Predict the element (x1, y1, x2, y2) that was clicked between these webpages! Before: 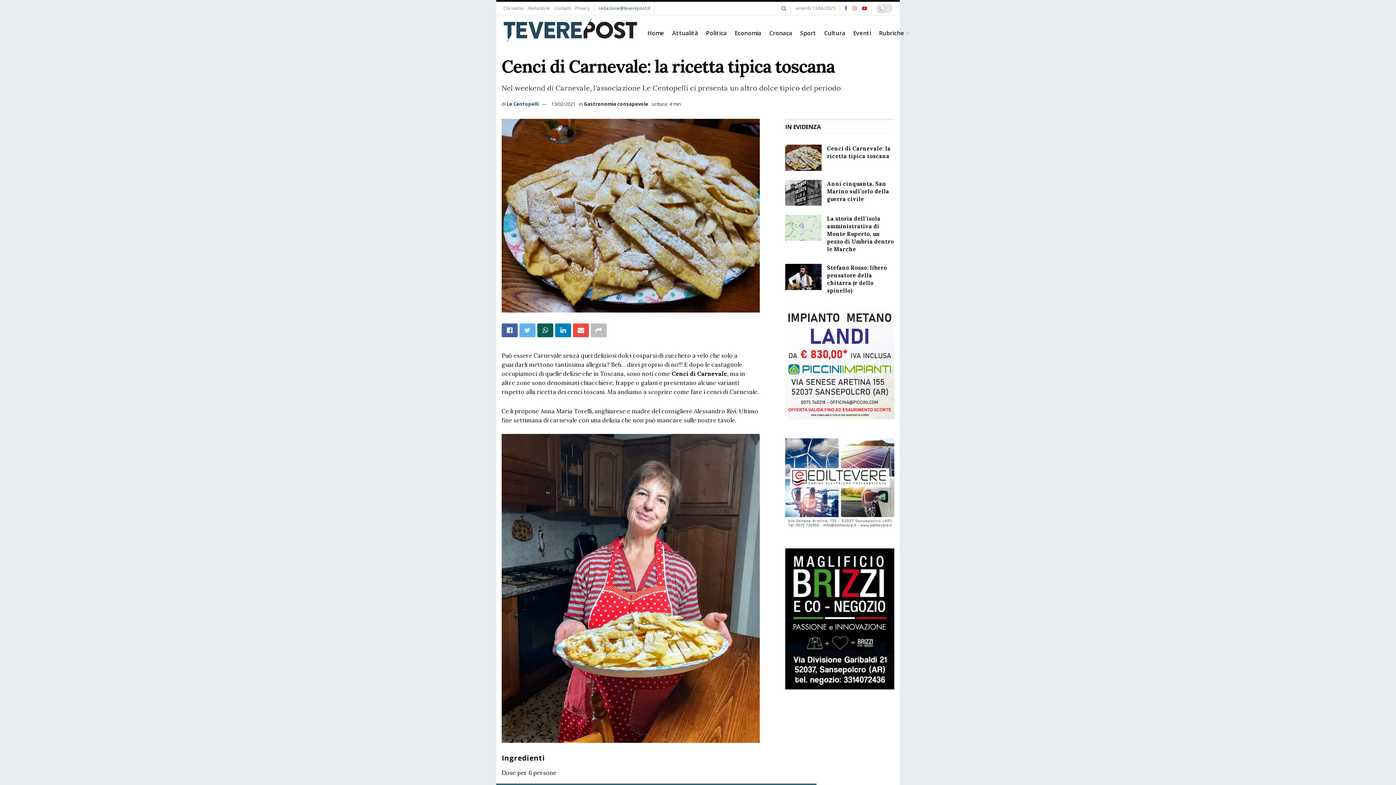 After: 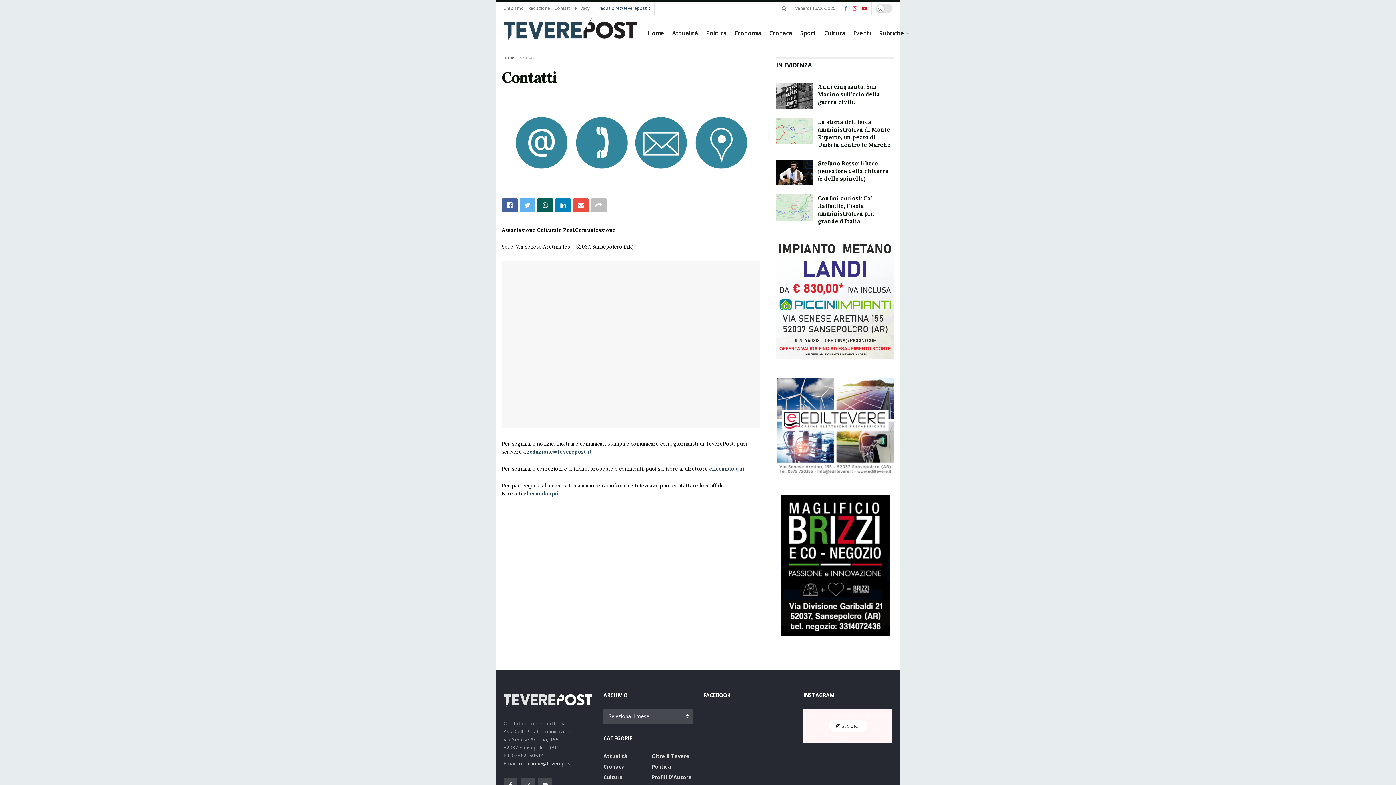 Action: label: Contatti bbox: (554, 1, 570, 14)